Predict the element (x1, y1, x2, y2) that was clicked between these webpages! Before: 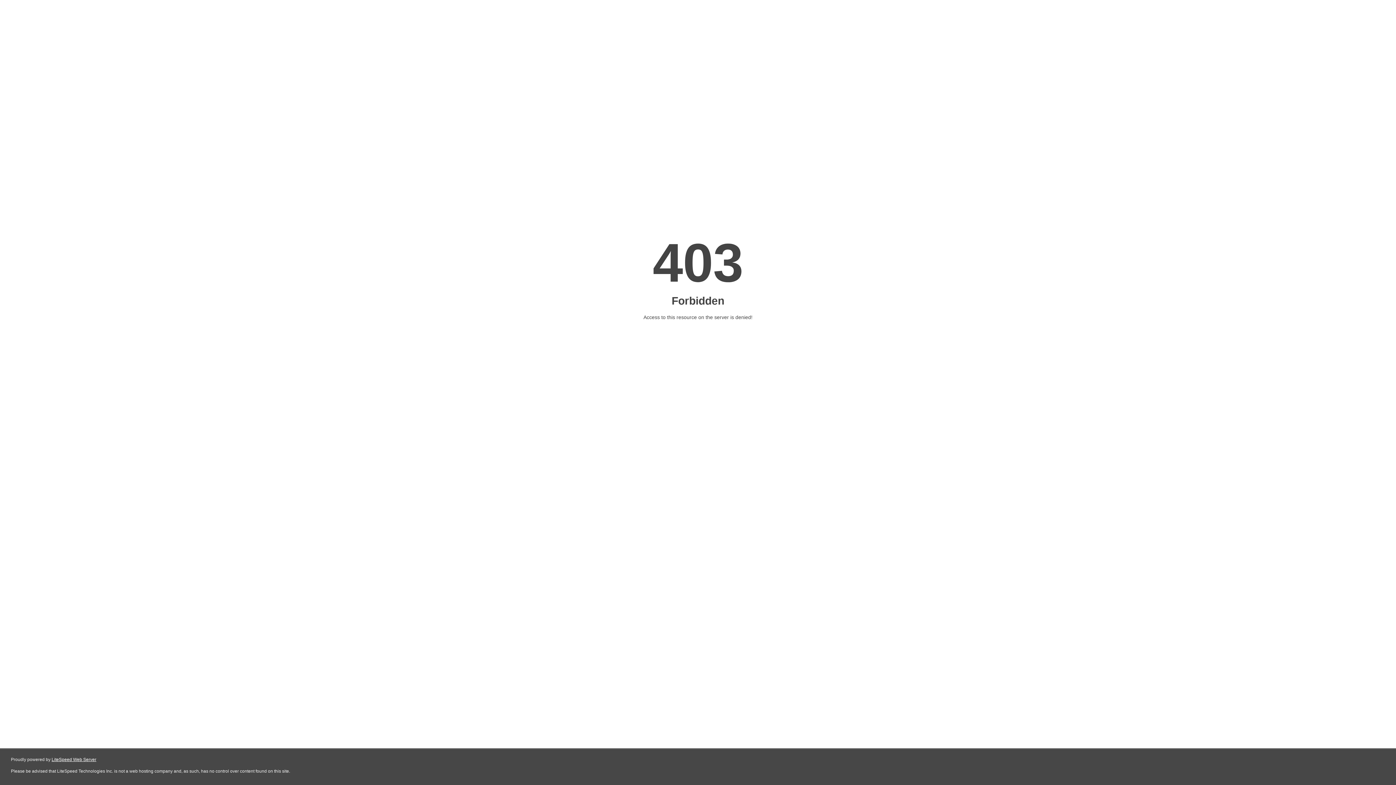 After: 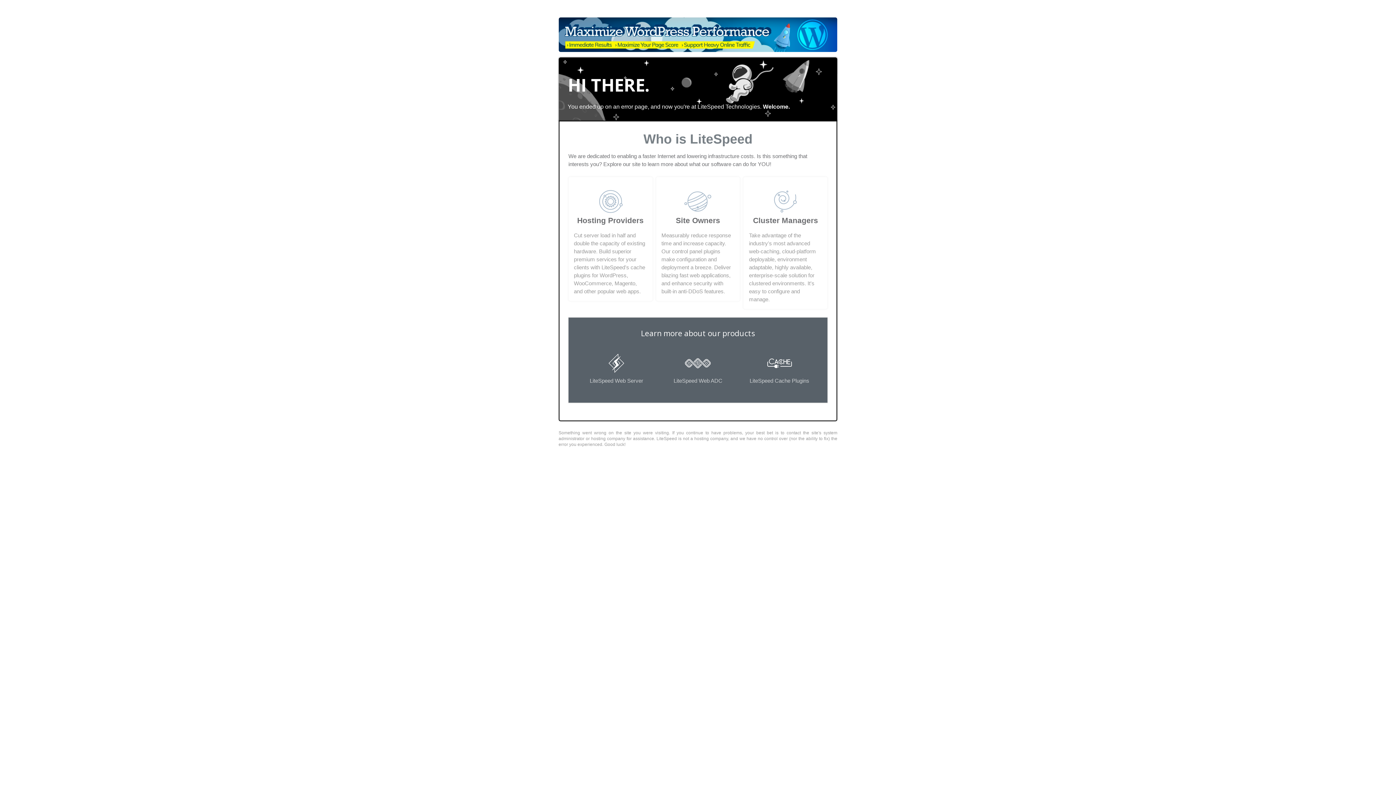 Action: label: LiteSpeed Web Server bbox: (51, 757, 96, 762)